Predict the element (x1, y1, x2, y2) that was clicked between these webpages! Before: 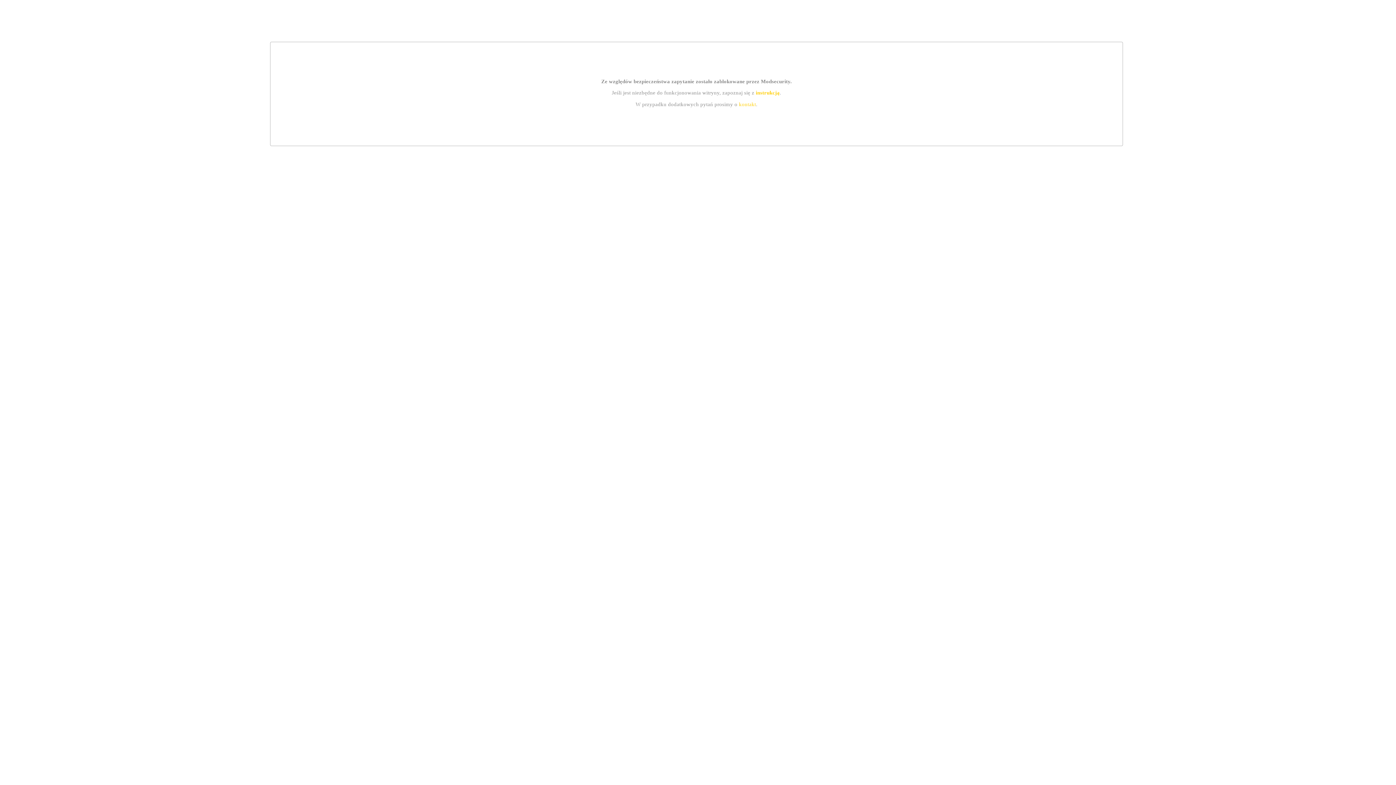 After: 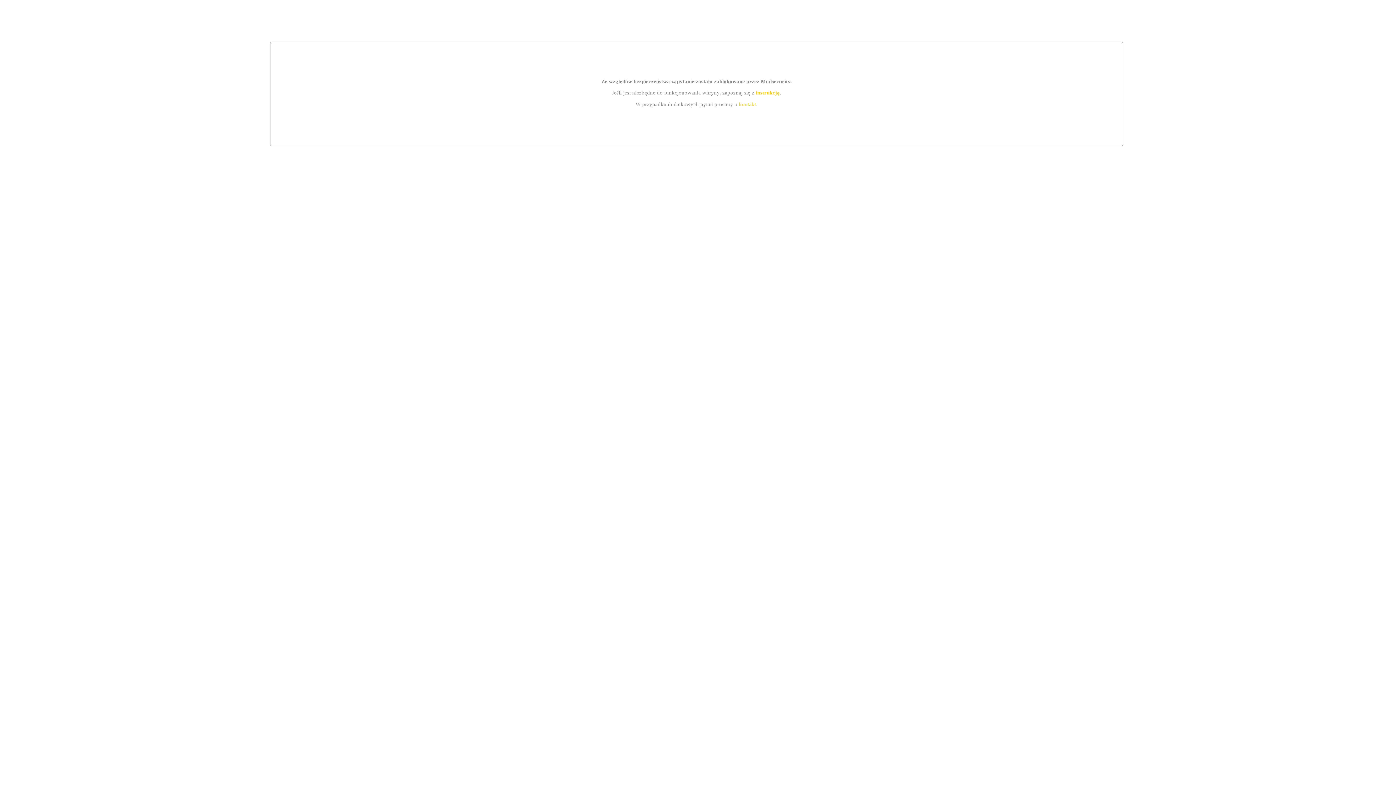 Action: label: kontakt bbox: (739, 101, 756, 107)